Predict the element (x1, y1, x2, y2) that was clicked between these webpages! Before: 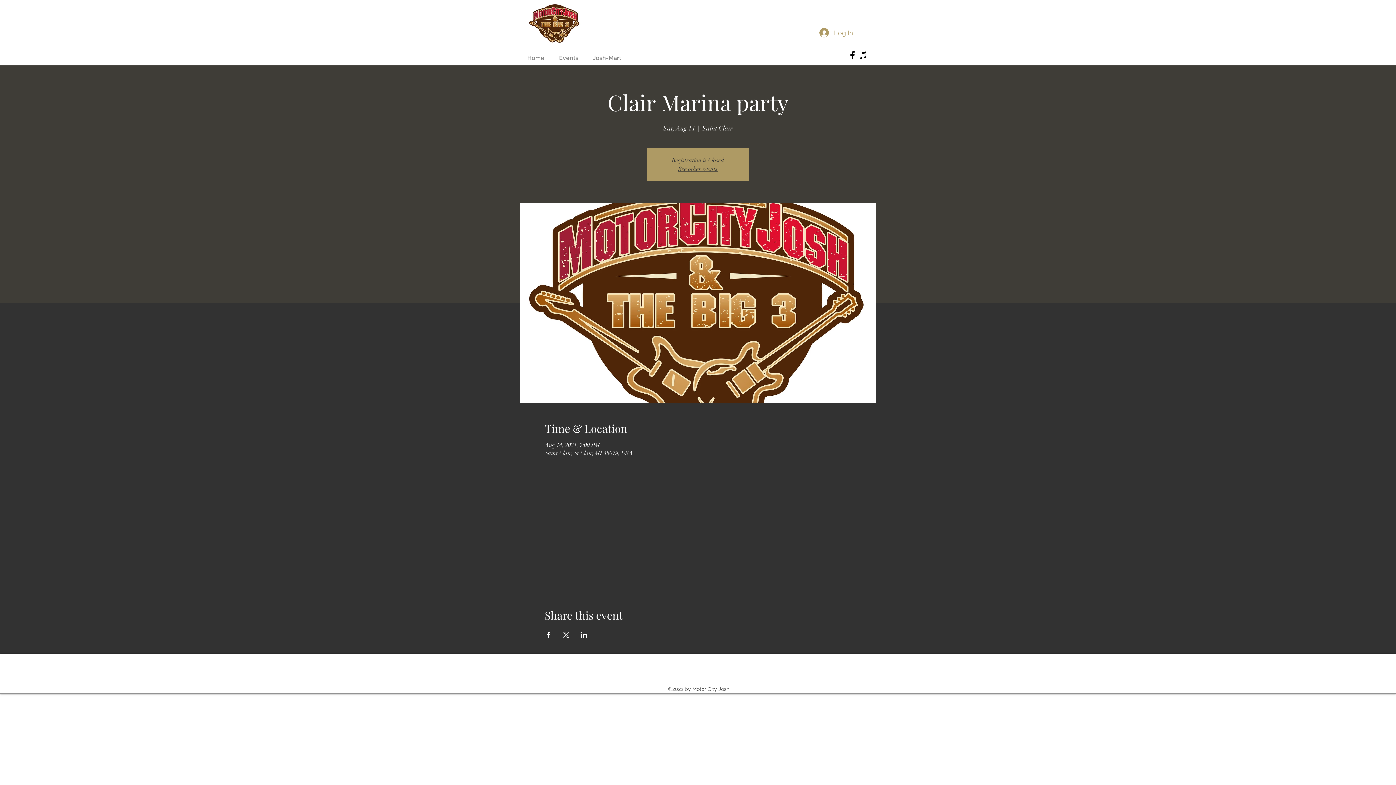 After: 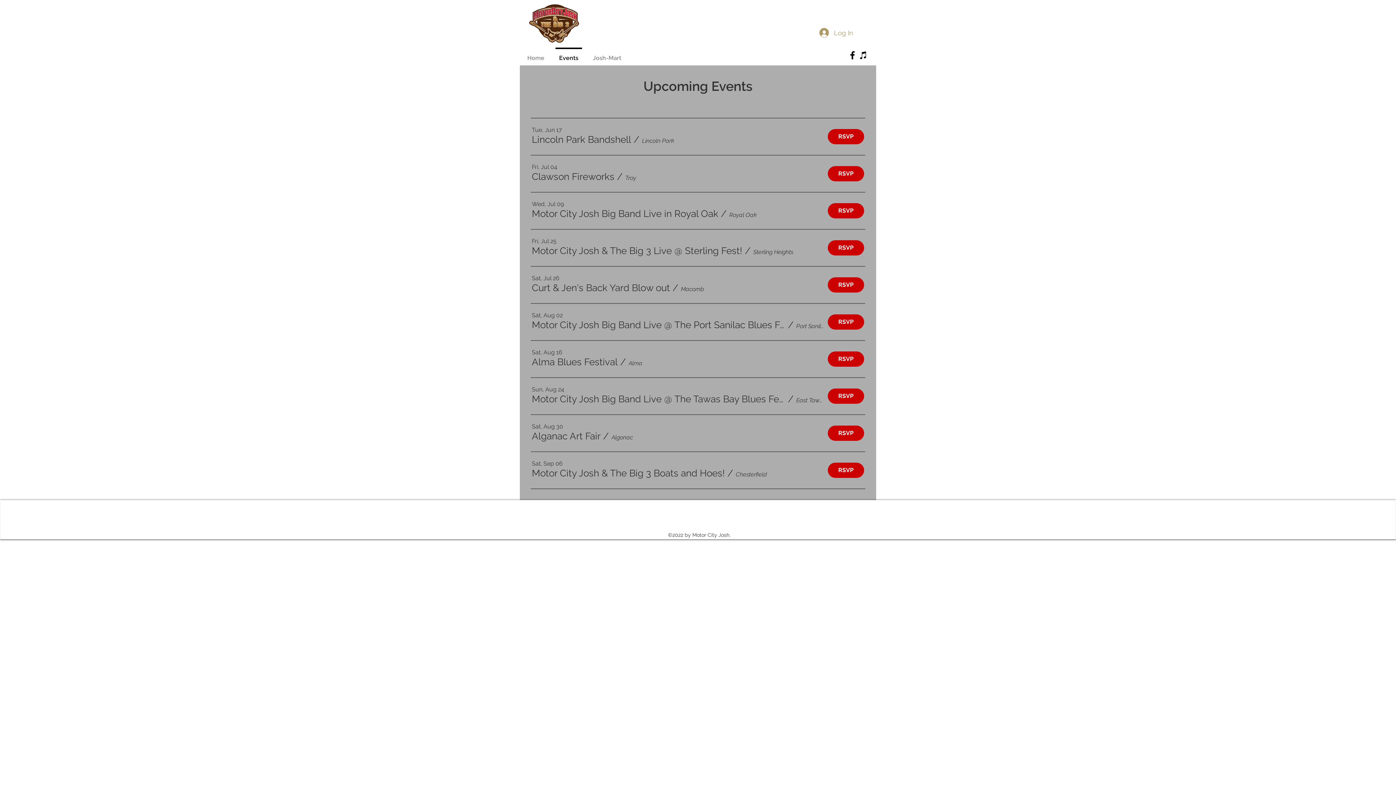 Action: bbox: (552, 47, 585, 62) label: Events